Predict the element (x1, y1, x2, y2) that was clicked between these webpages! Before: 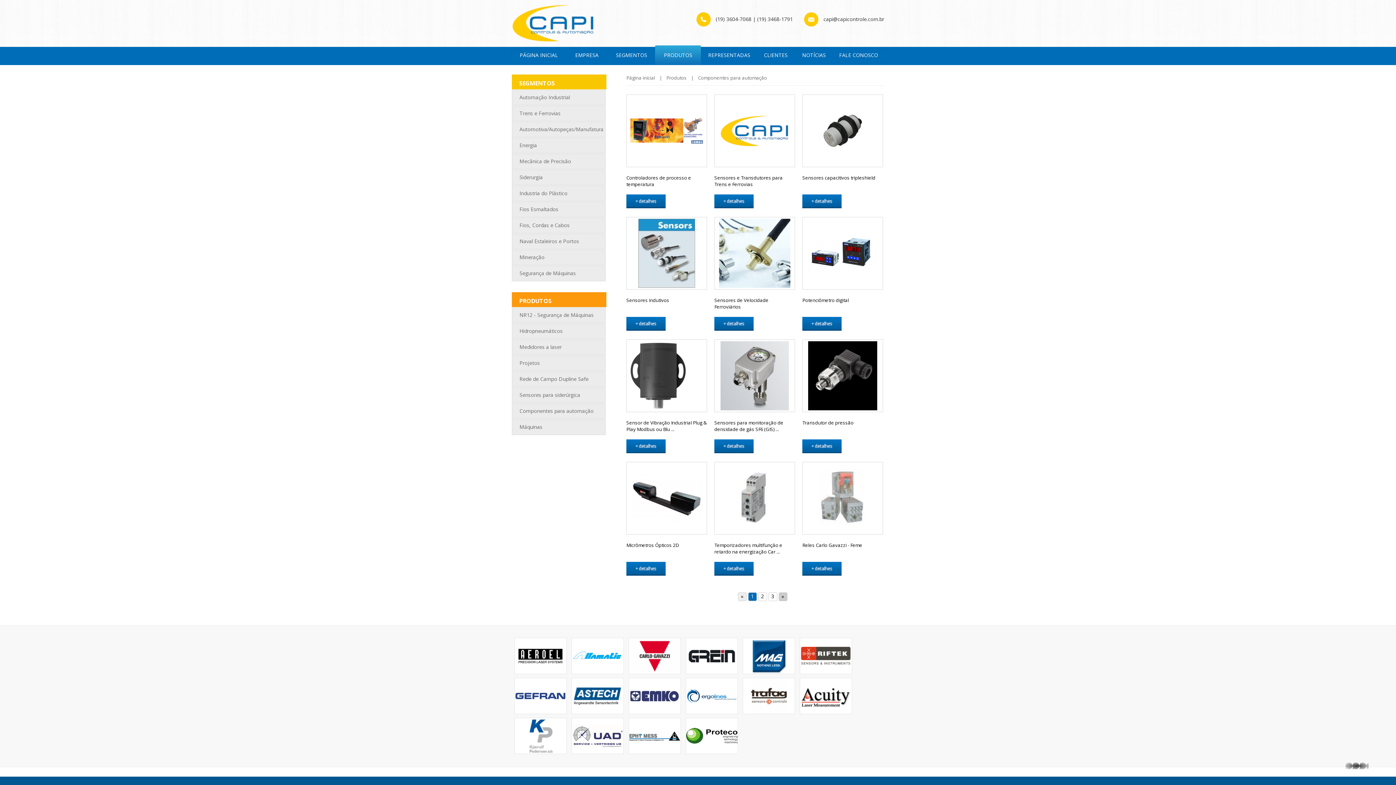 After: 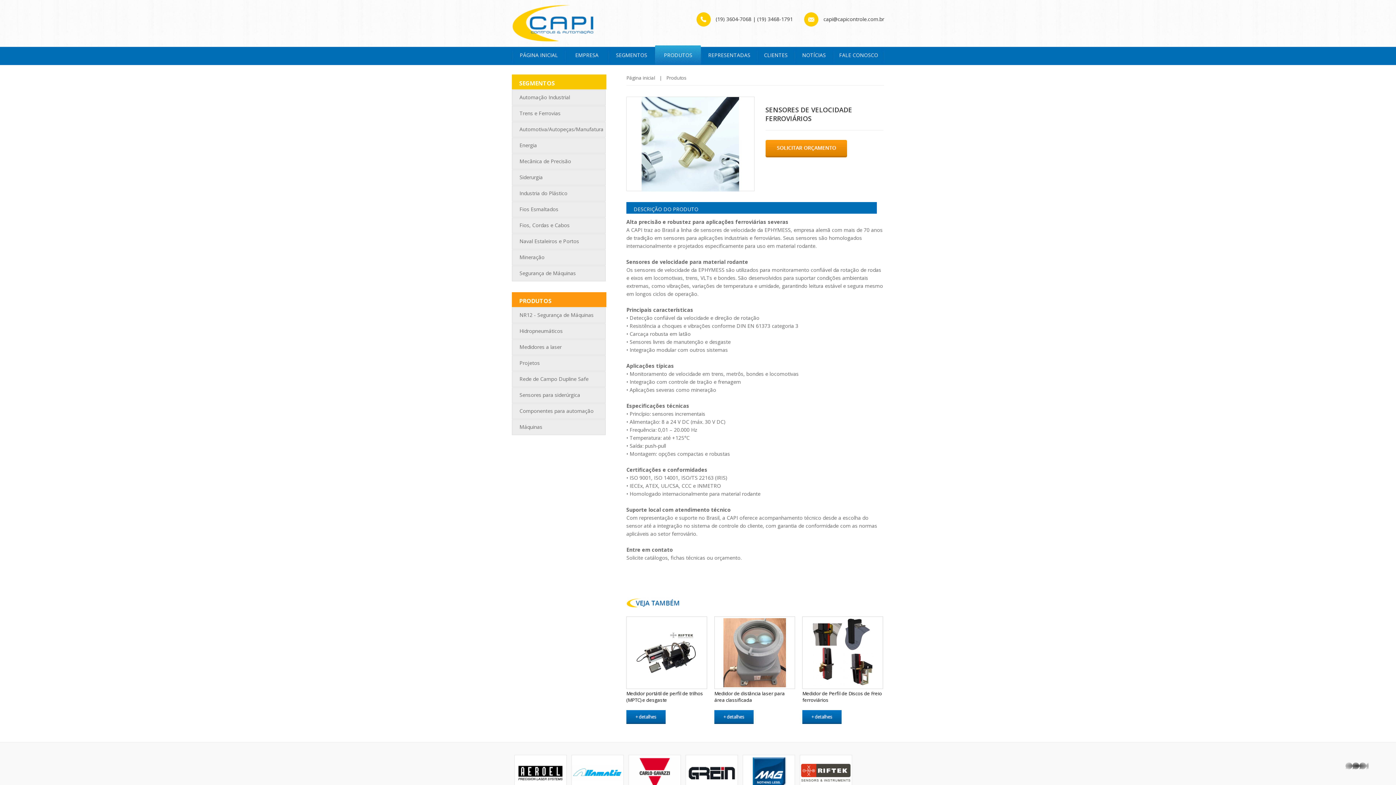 Action: bbox: (714, 325, 753, 332)